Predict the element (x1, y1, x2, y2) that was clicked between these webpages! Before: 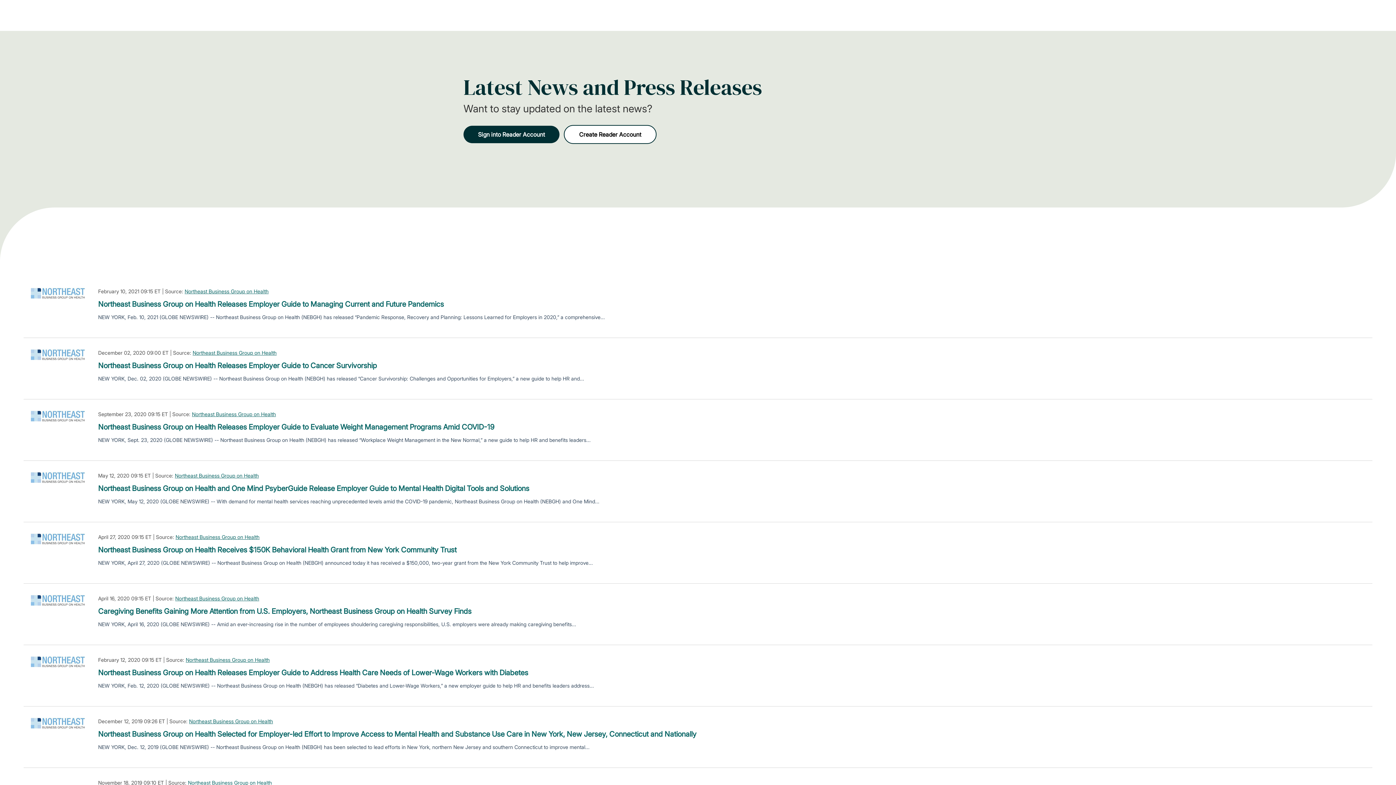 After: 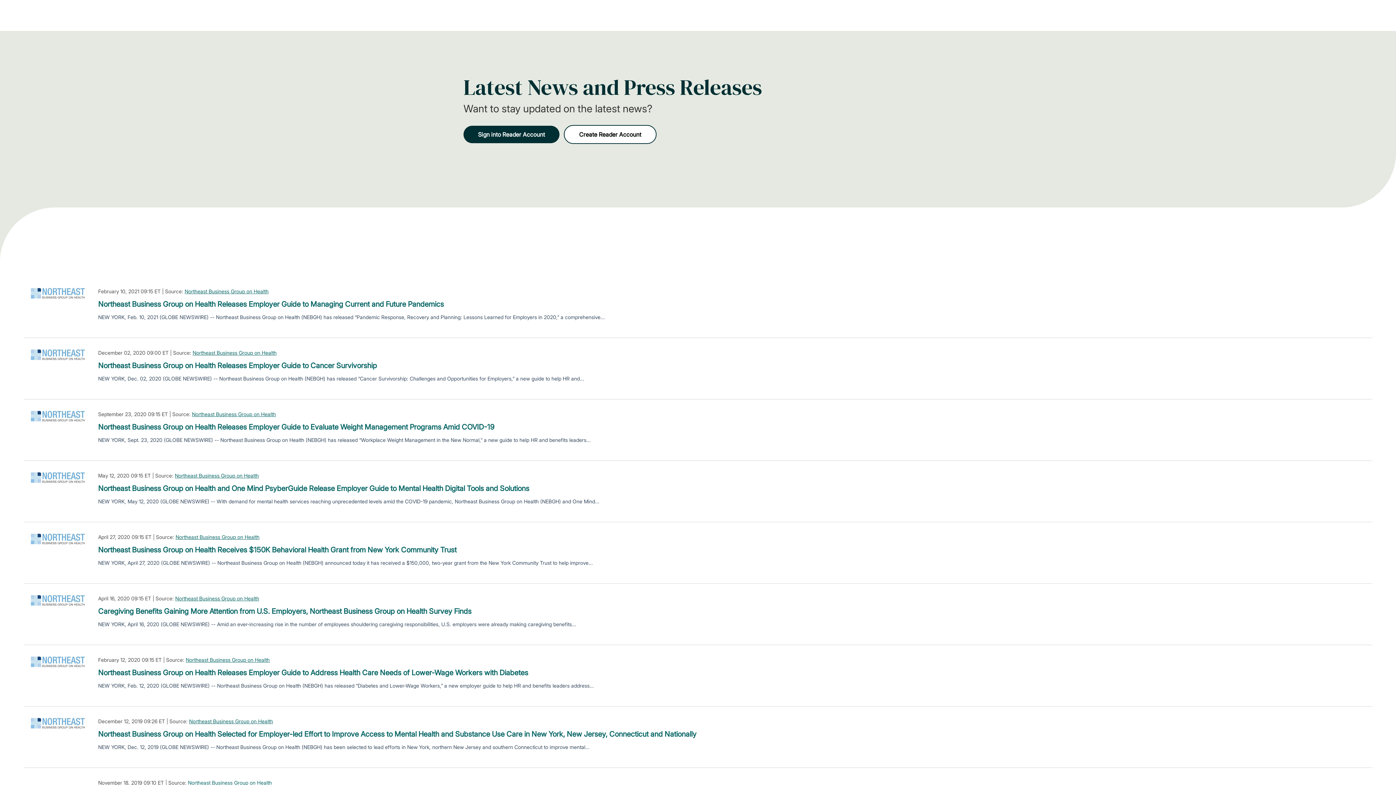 Action: label: Northeast Business Group on Health bbox: (184, 287, 268, 295)